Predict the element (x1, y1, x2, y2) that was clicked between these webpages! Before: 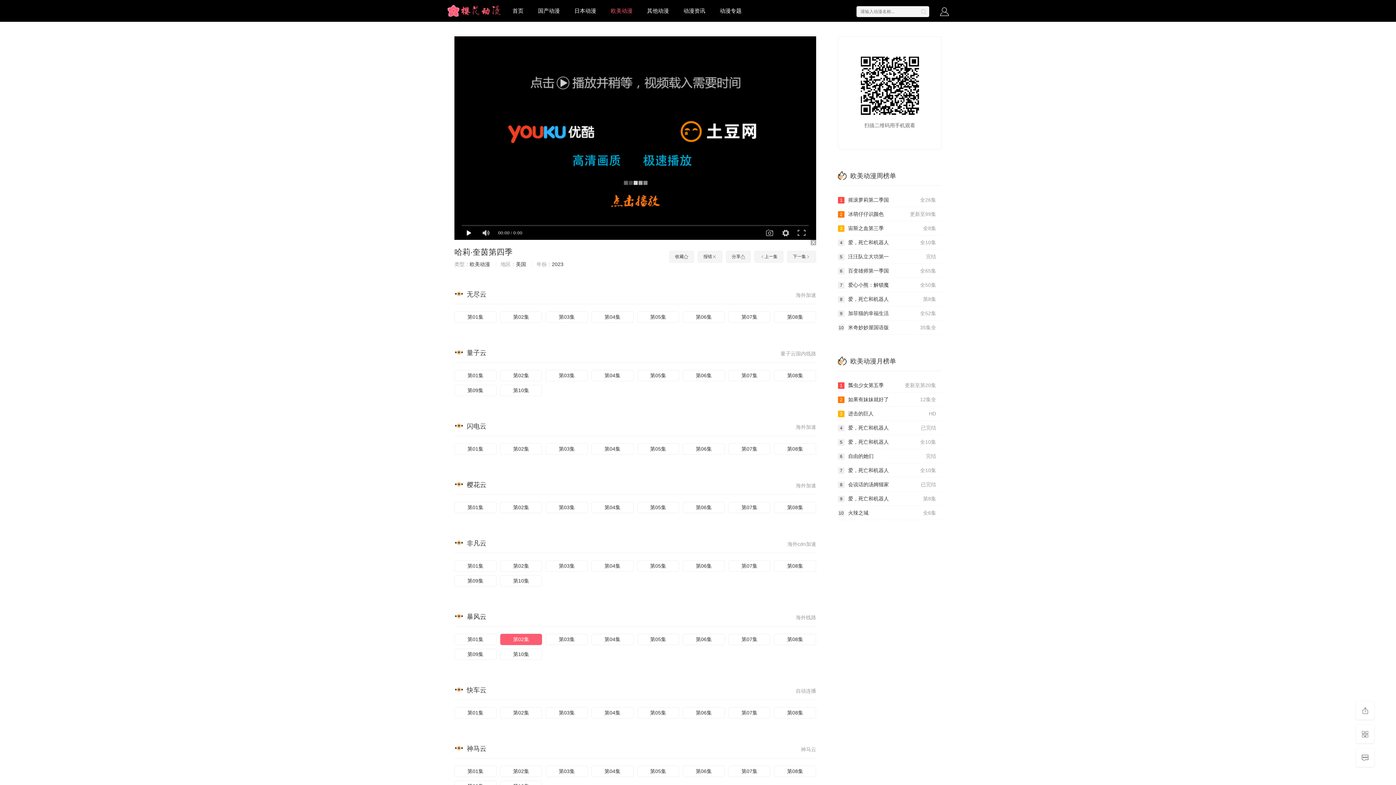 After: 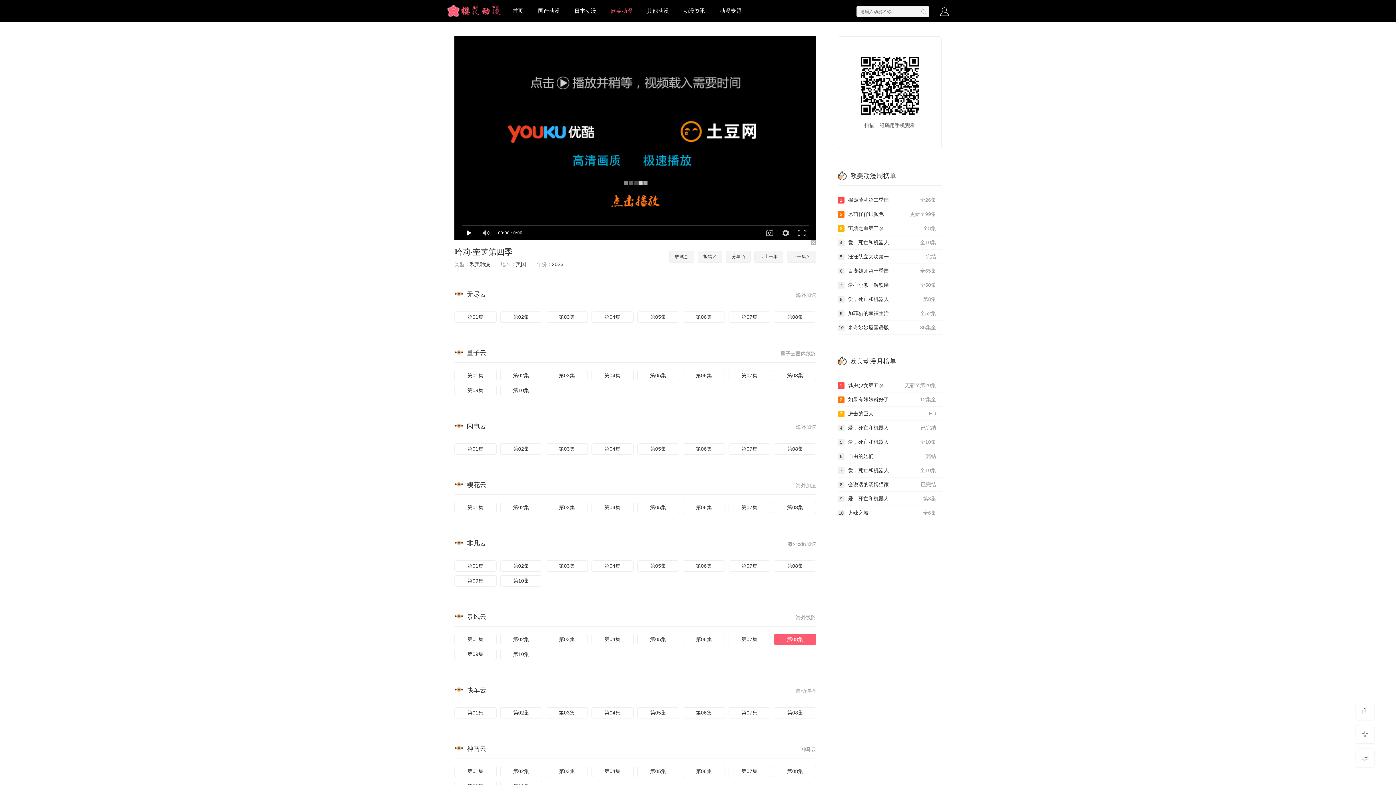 Action: bbox: (774, 634, 816, 645) label: 第08集